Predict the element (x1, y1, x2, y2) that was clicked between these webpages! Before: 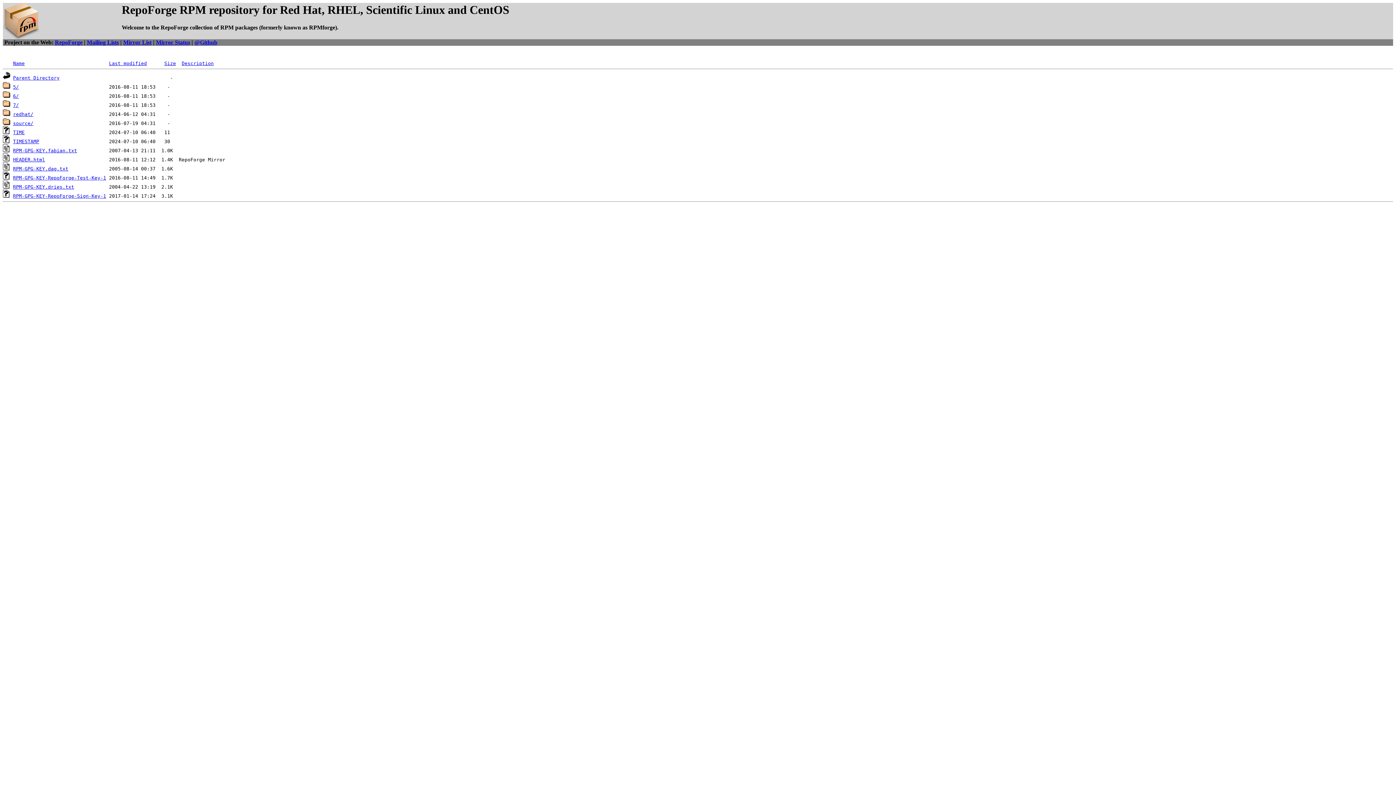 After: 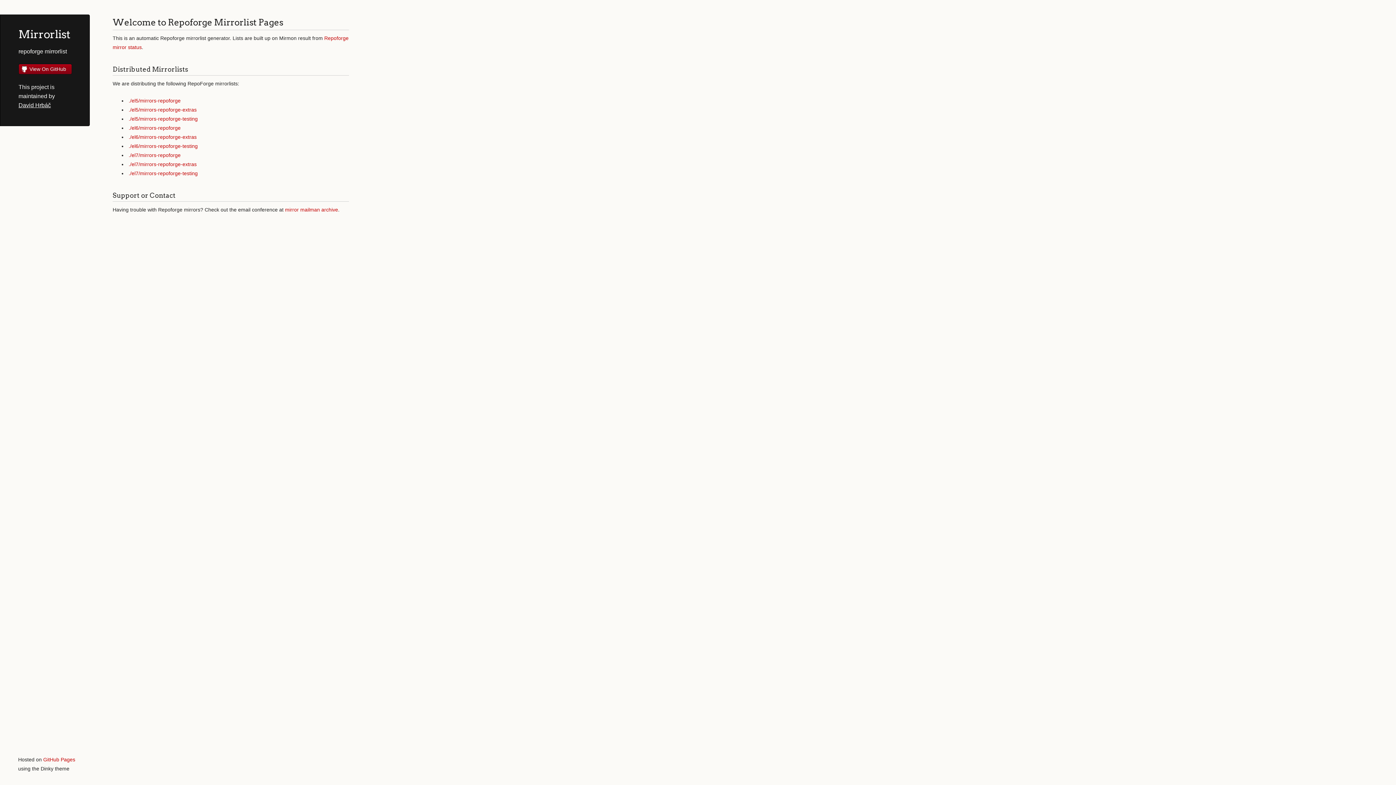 Action: bbox: (123, 39, 151, 45) label: Mirror List